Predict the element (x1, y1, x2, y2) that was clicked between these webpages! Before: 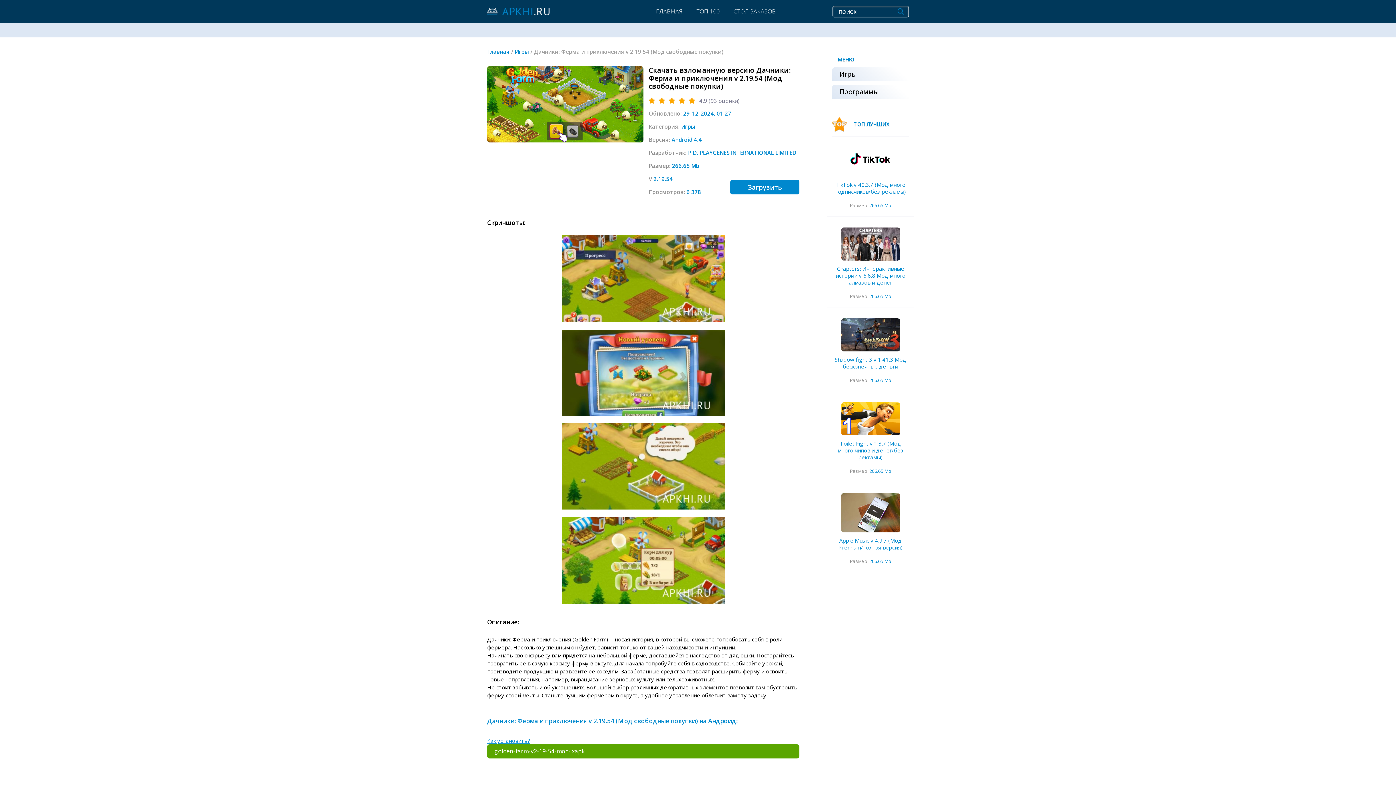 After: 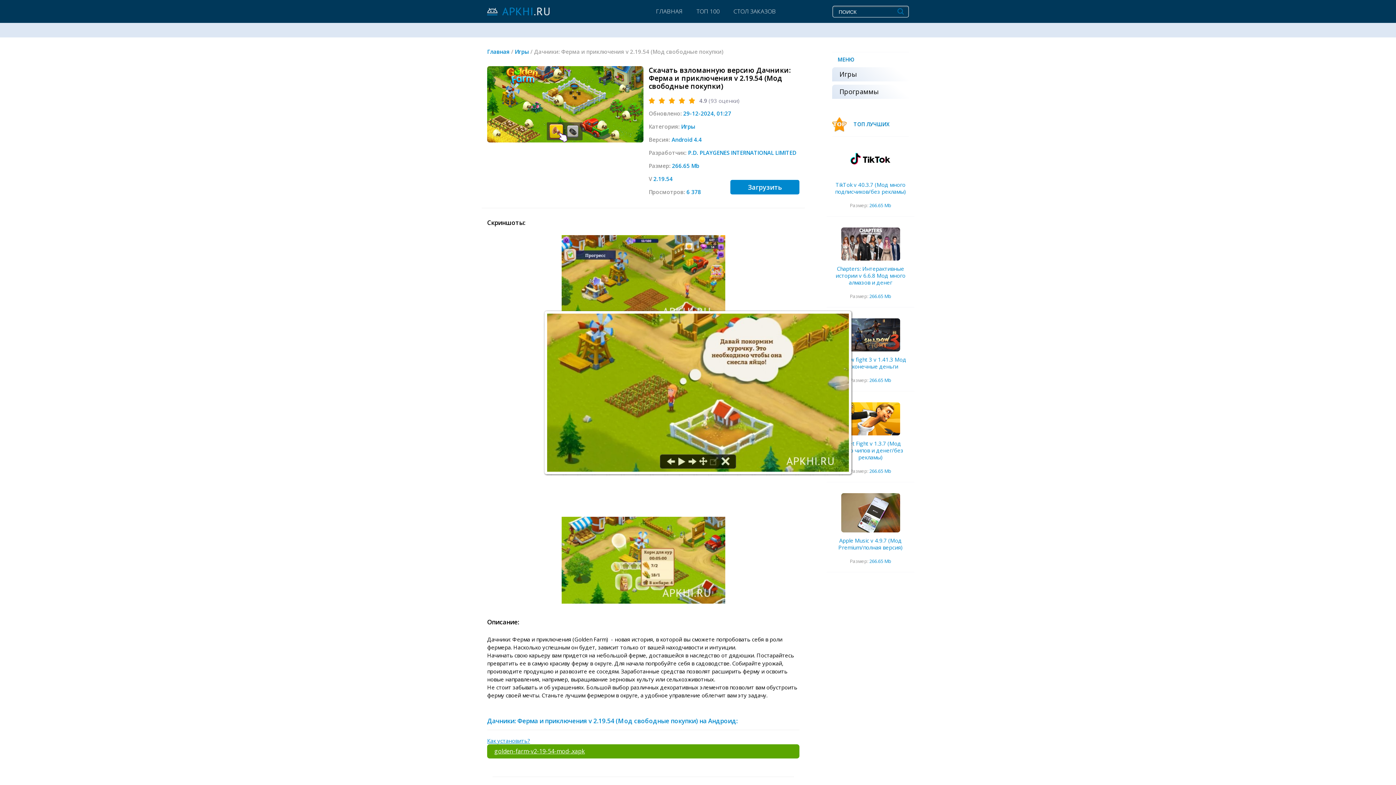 Action: bbox: (487, 423, 799, 509)